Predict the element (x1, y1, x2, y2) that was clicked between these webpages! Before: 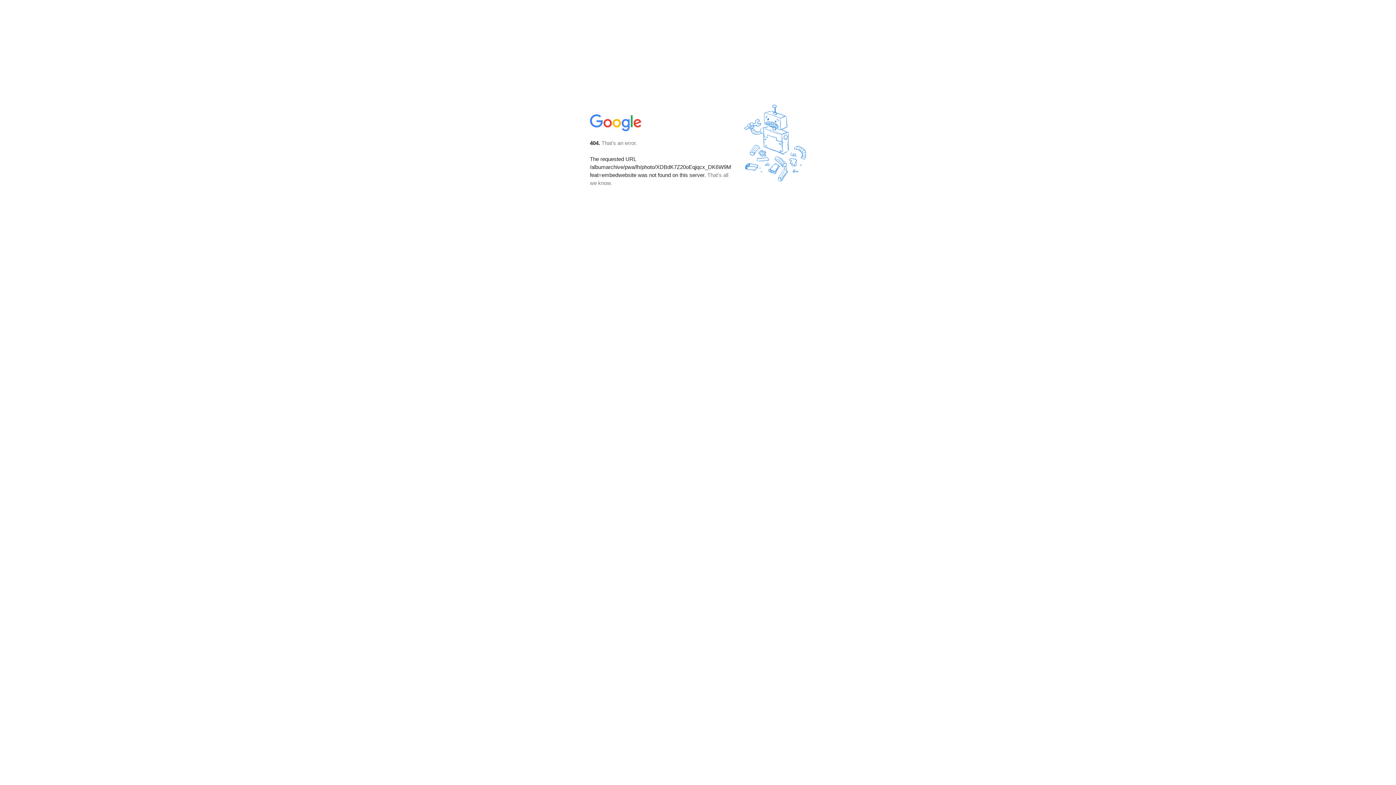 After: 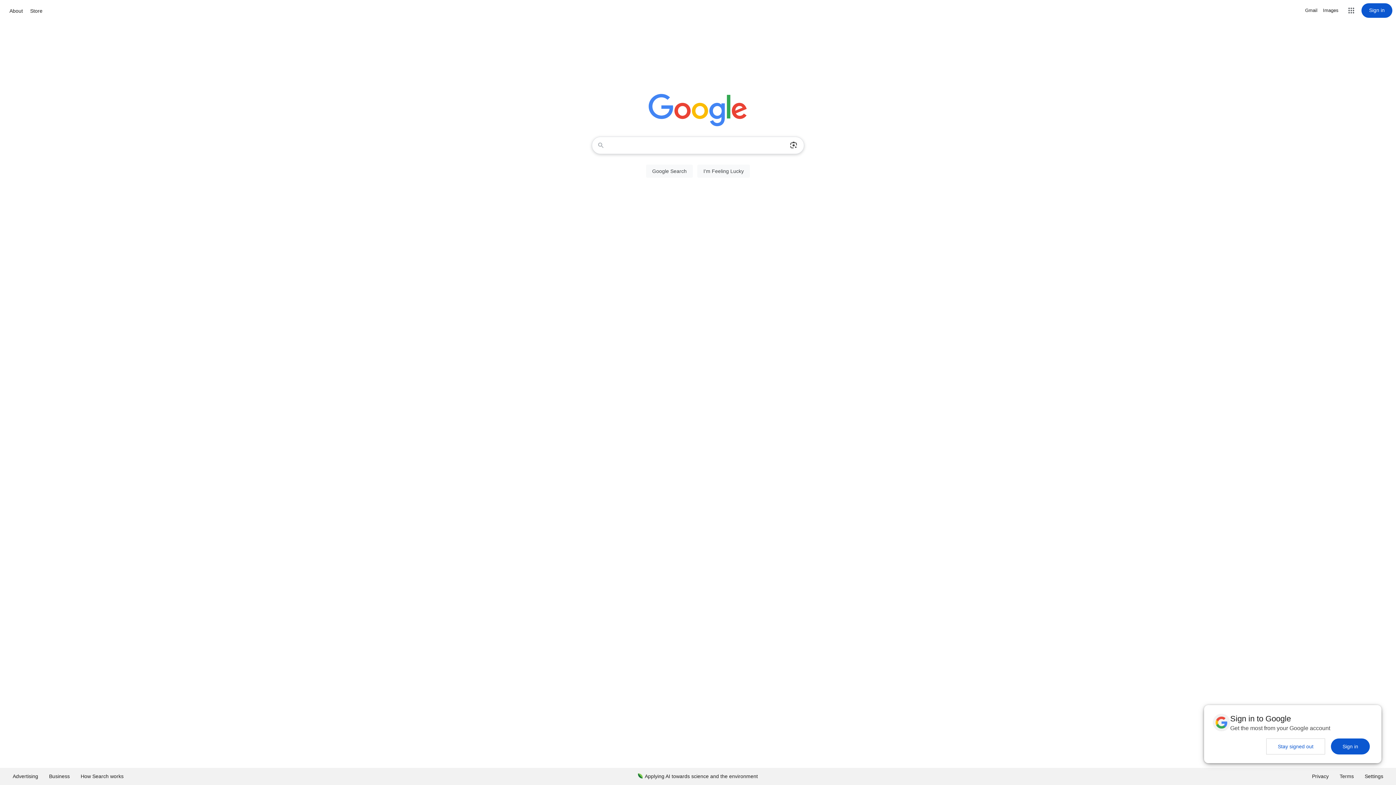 Action: bbox: (590, 127, 642, 134)